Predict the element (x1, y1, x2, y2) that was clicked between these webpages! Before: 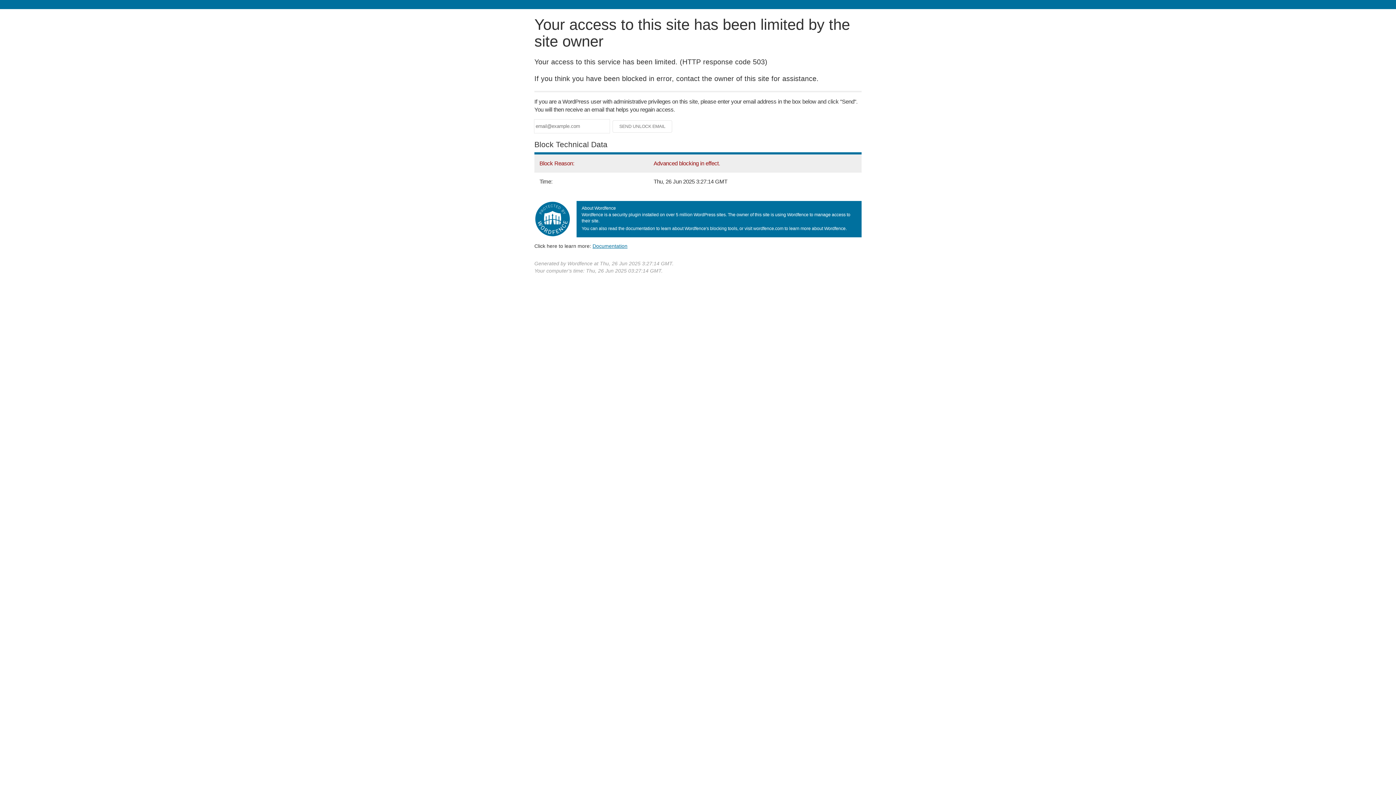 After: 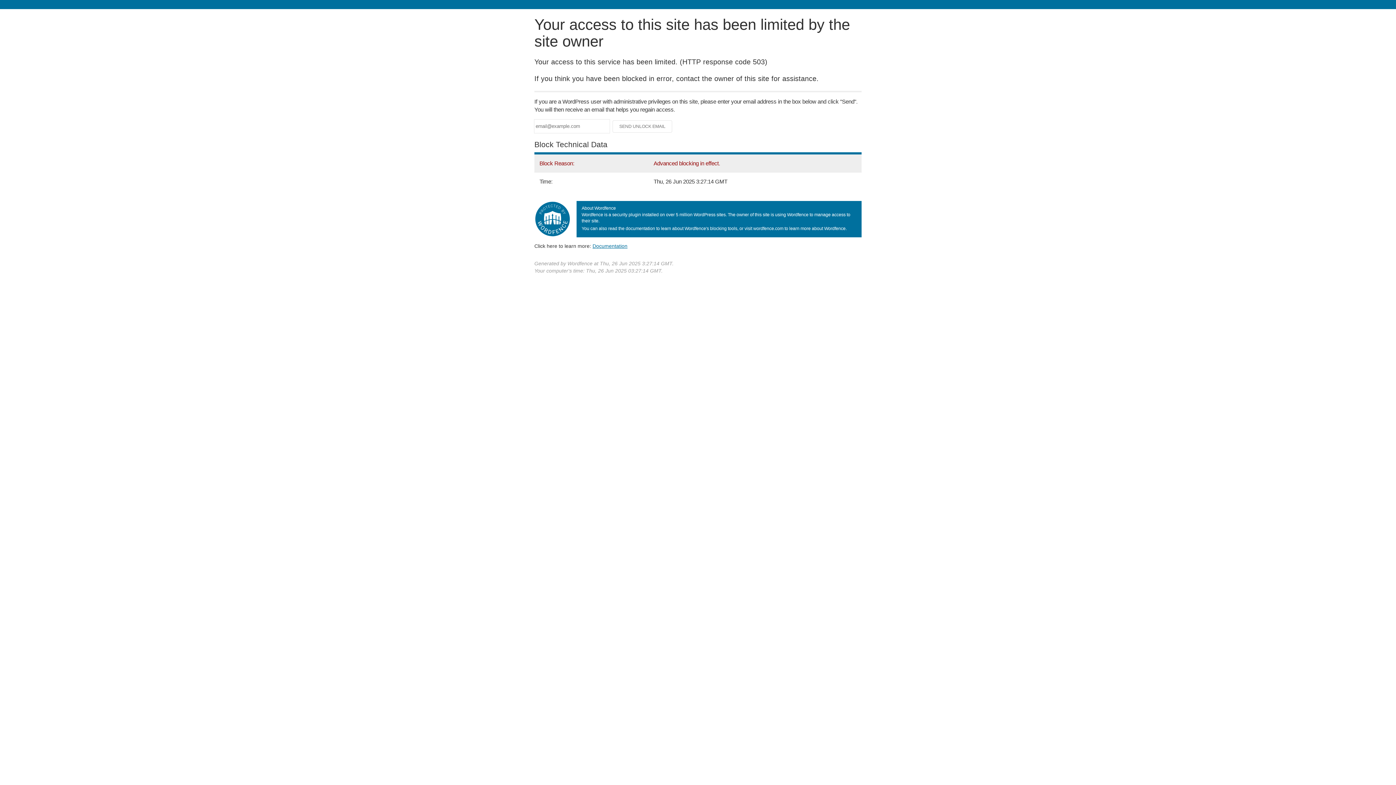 Action: label: Documentation bbox: (592, 243, 627, 248)